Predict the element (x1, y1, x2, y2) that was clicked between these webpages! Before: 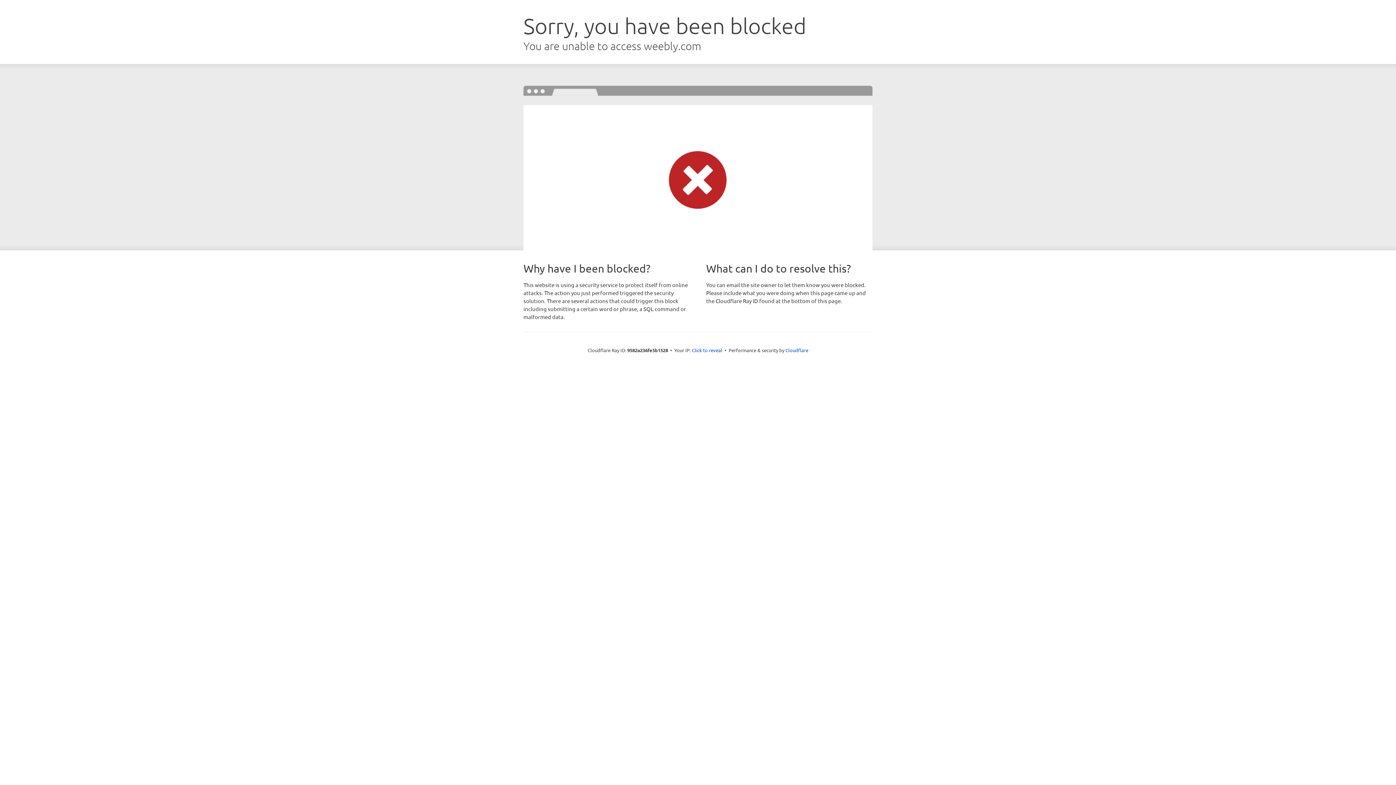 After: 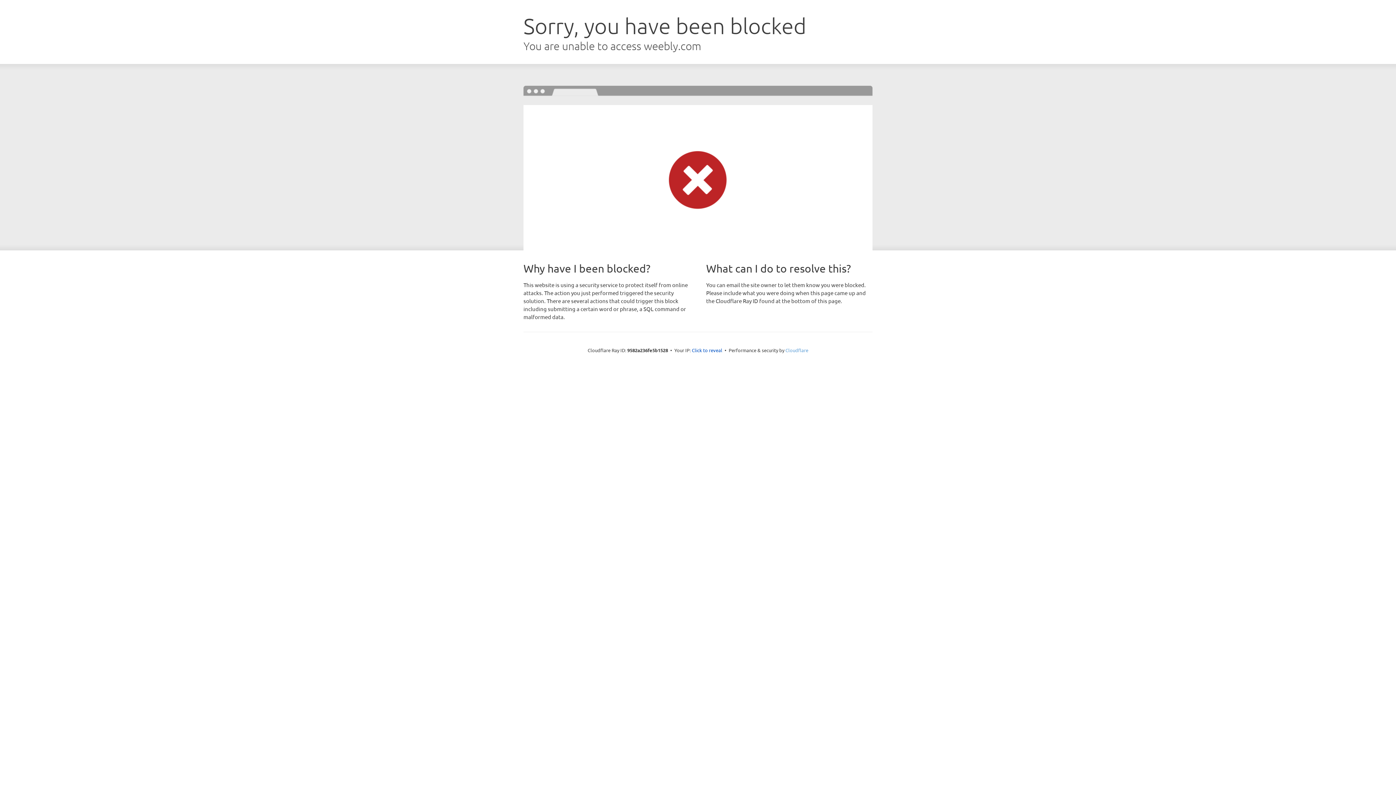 Action: bbox: (785, 347, 808, 353) label: Cloudflare